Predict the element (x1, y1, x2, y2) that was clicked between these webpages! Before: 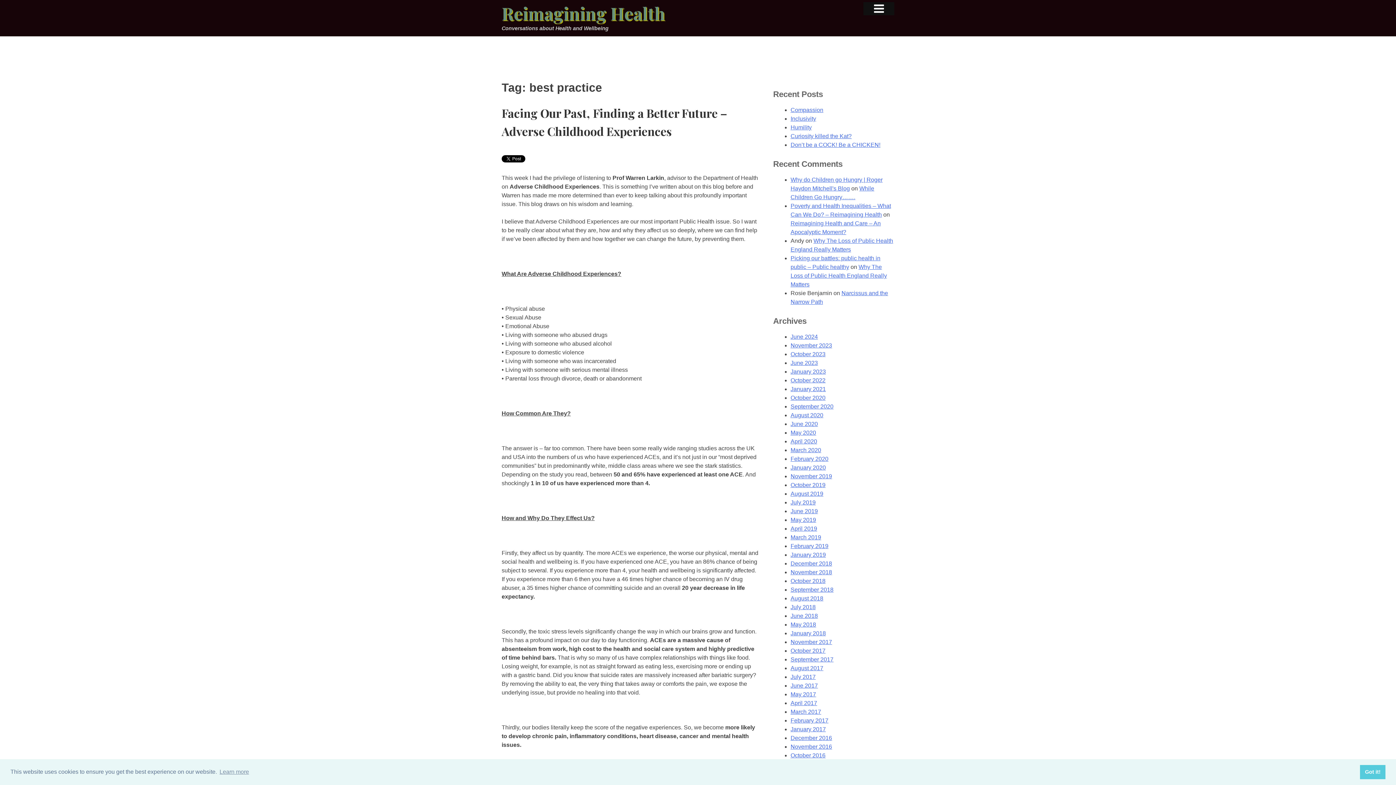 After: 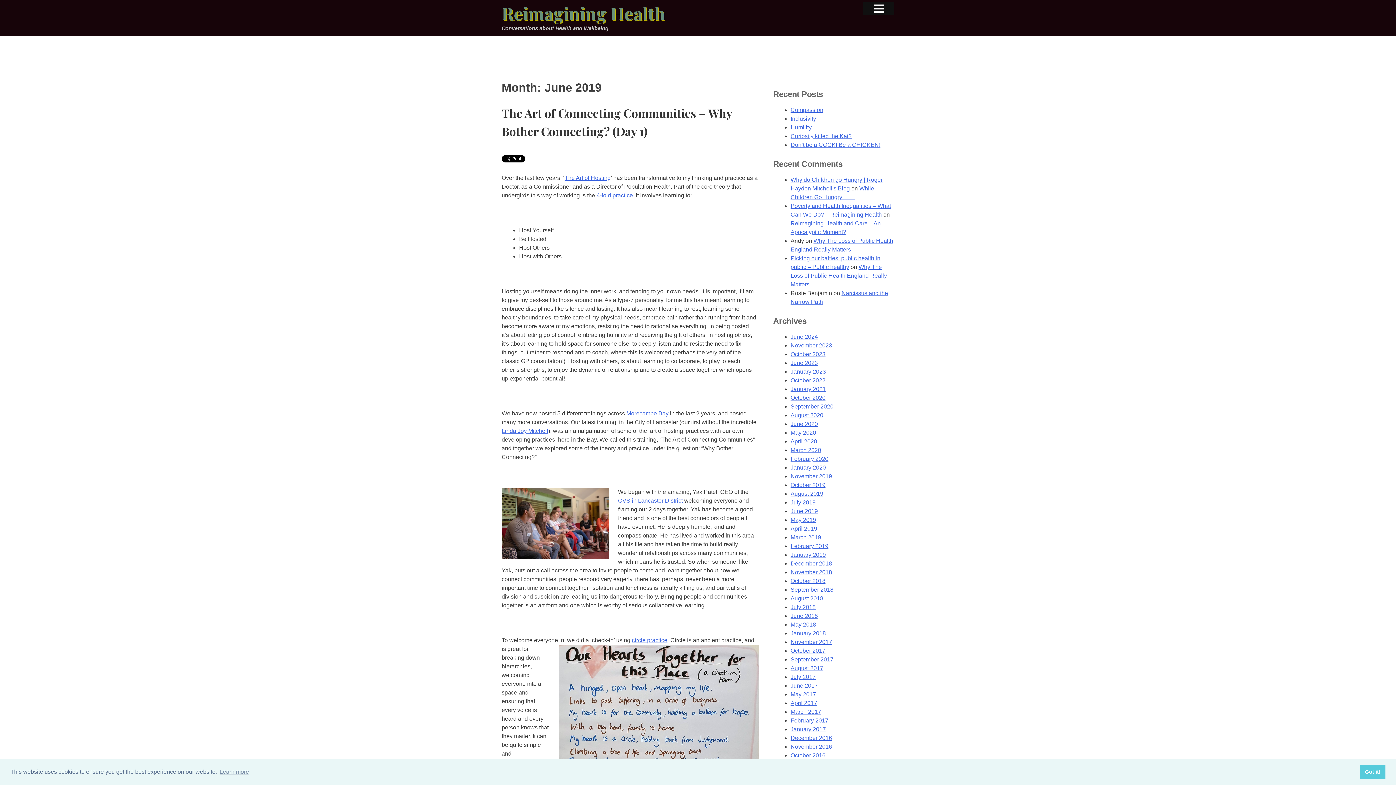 Action: label: June 2019 bbox: (790, 508, 818, 514)